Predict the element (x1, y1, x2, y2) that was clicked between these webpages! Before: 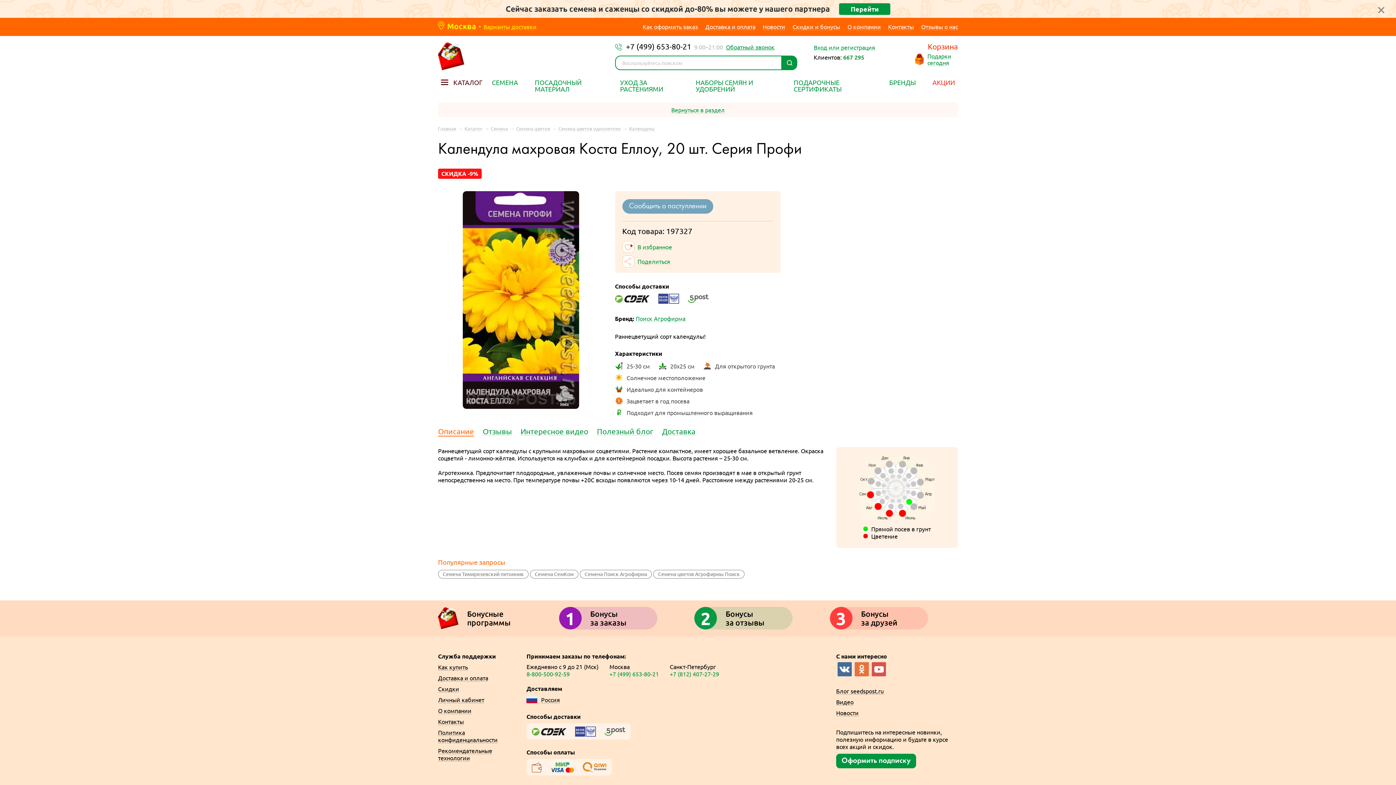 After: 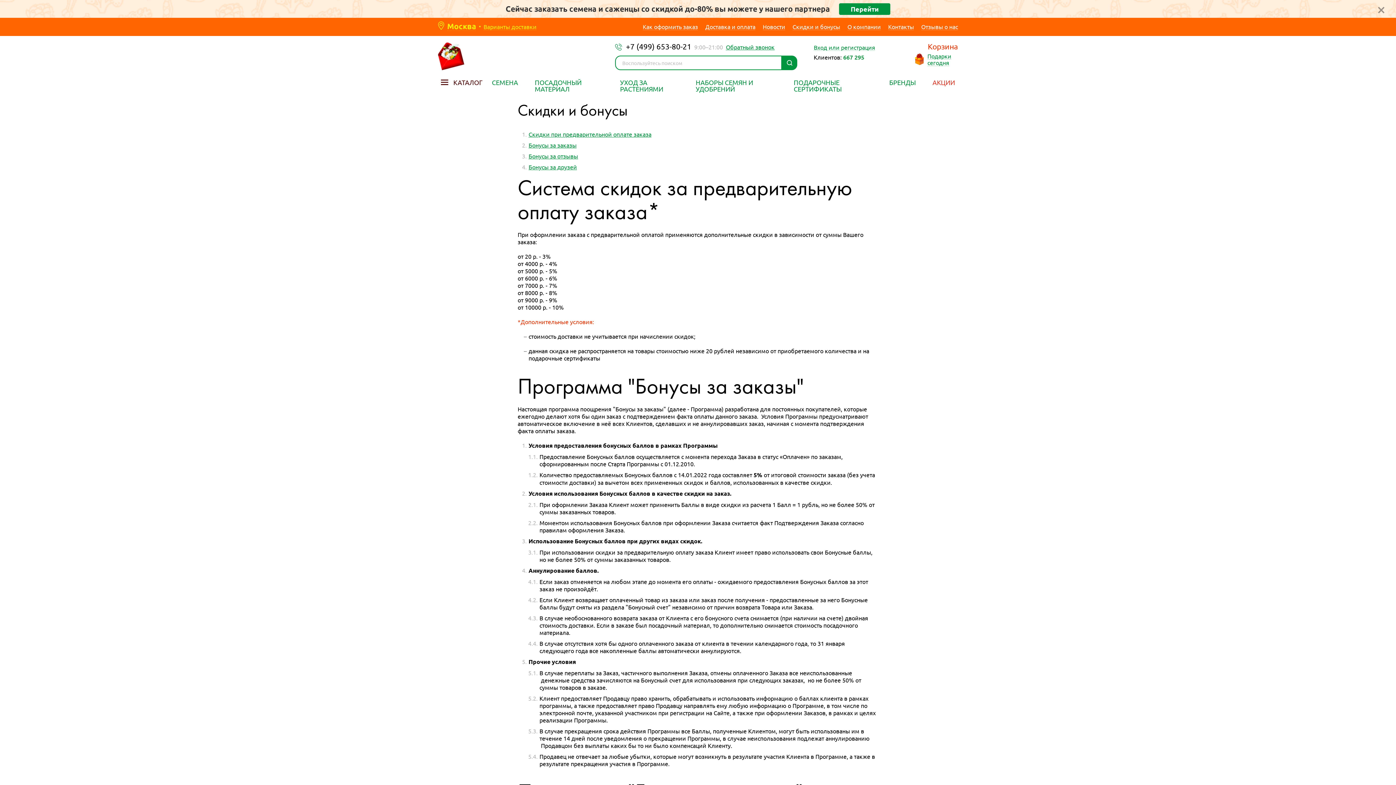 Action: bbox: (438, 685, 459, 692) label: Скидки